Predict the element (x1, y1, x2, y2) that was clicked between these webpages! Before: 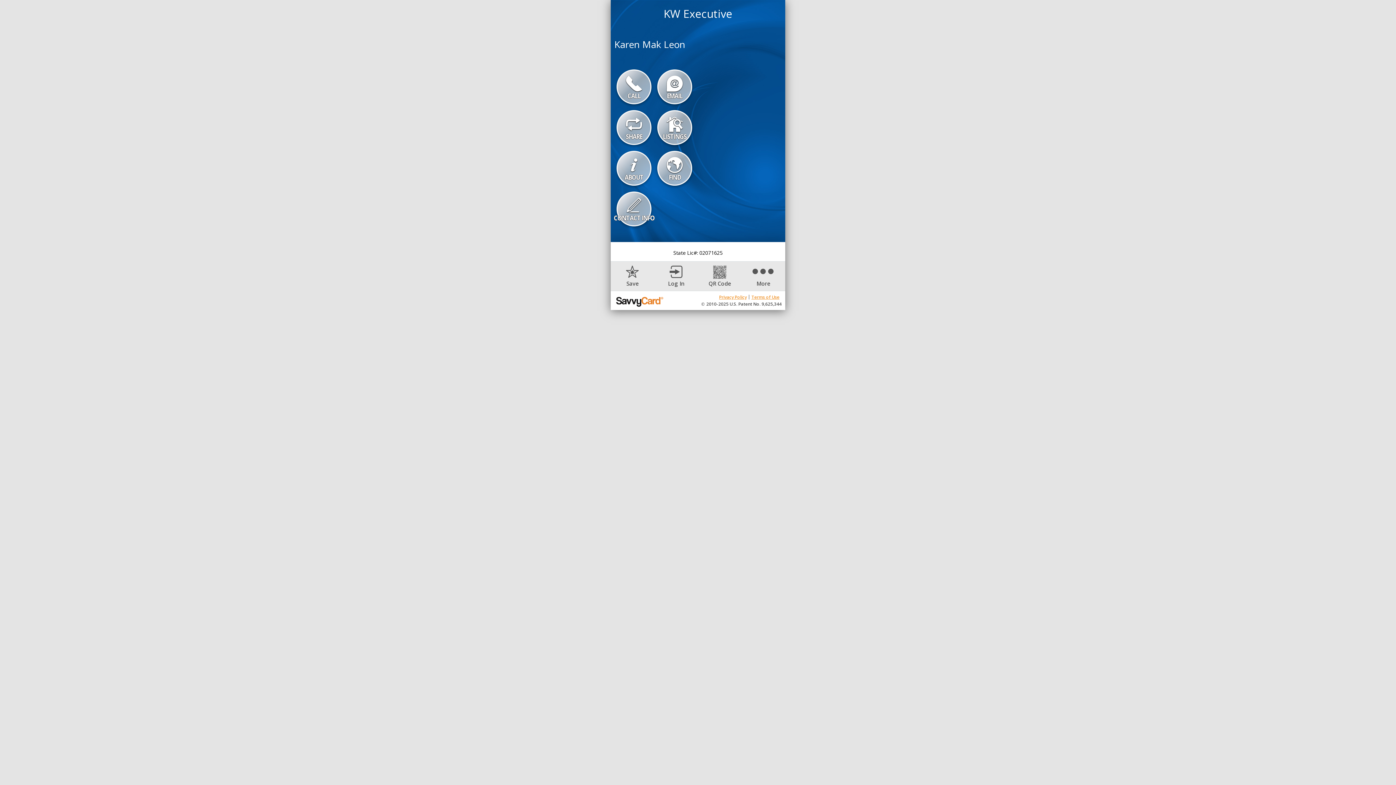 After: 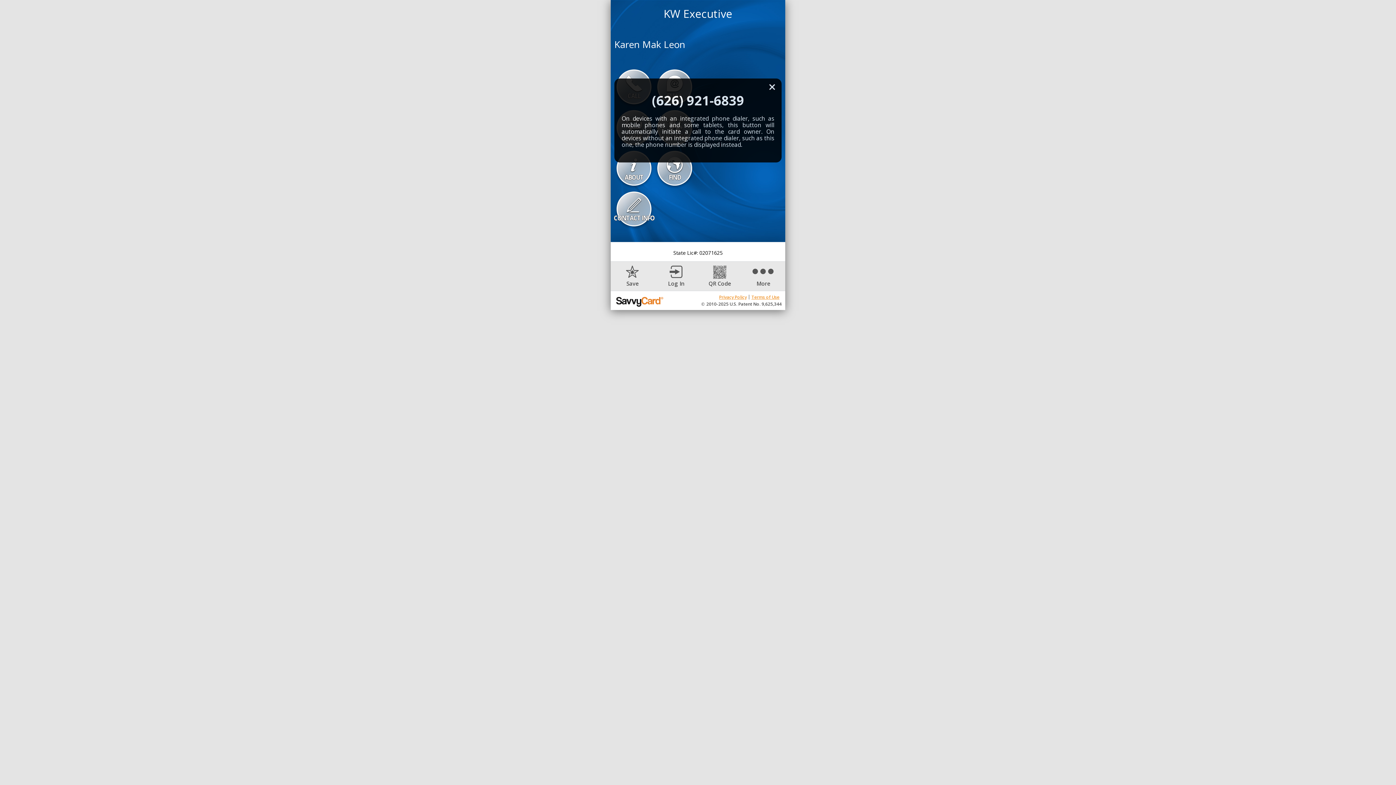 Action: bbox: (616, 69, 651, 104) label: CALL